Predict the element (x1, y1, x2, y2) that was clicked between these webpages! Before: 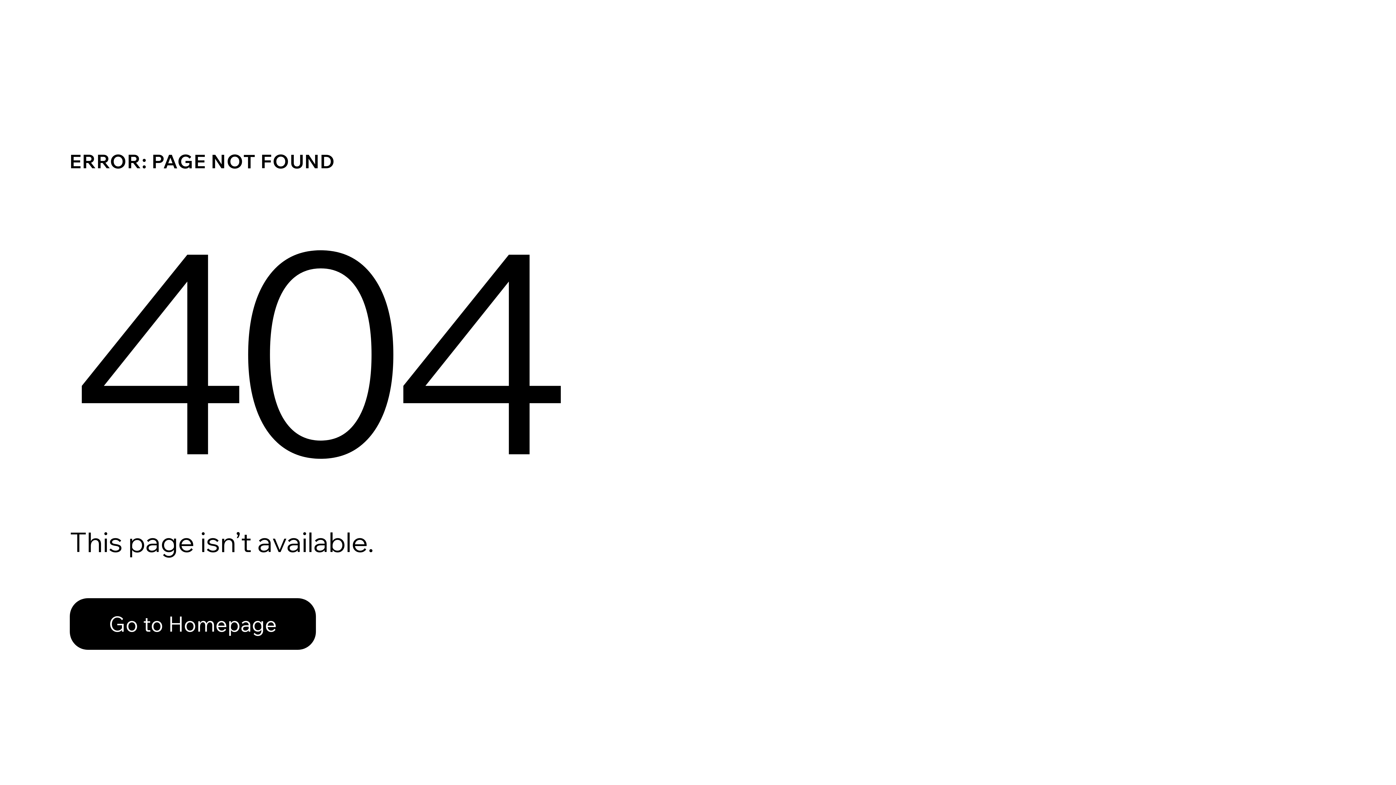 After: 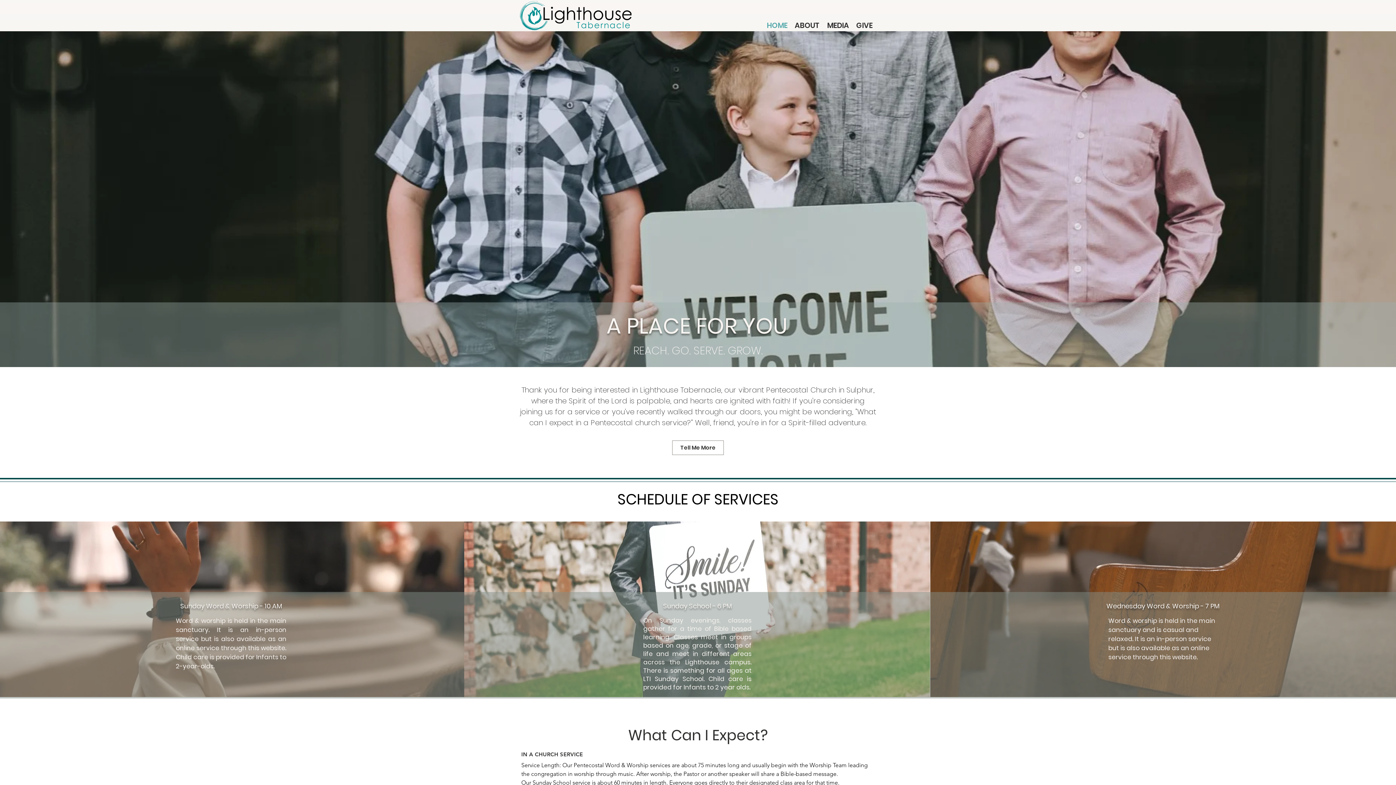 Action: label: Go to Homepage bbox: (69, 582, 768, 659)